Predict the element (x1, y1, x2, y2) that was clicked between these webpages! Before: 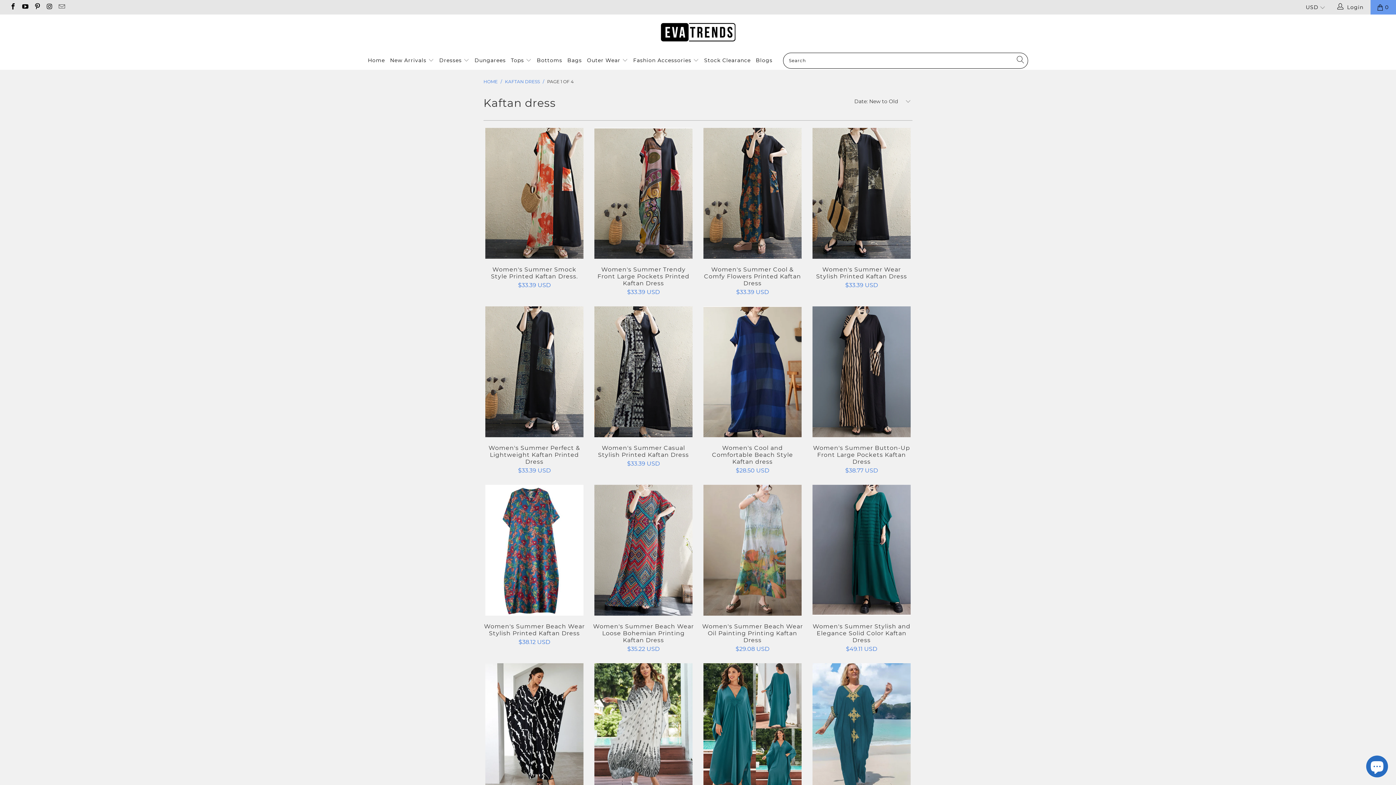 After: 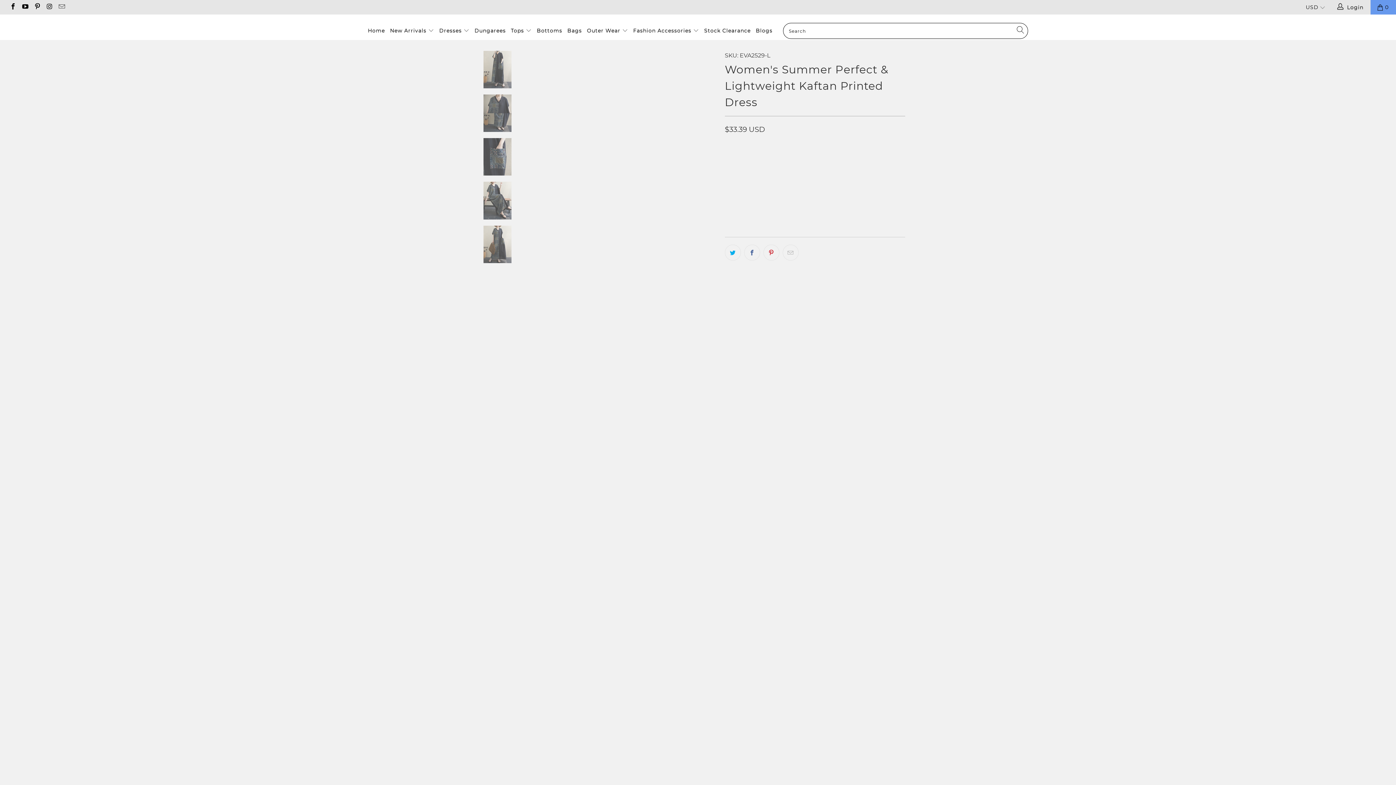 Action: bbox: (483, 444, 585, 474) label: Women's Summer Perfect & Lightweight Kaftan Printed Dress
$33.39 USD